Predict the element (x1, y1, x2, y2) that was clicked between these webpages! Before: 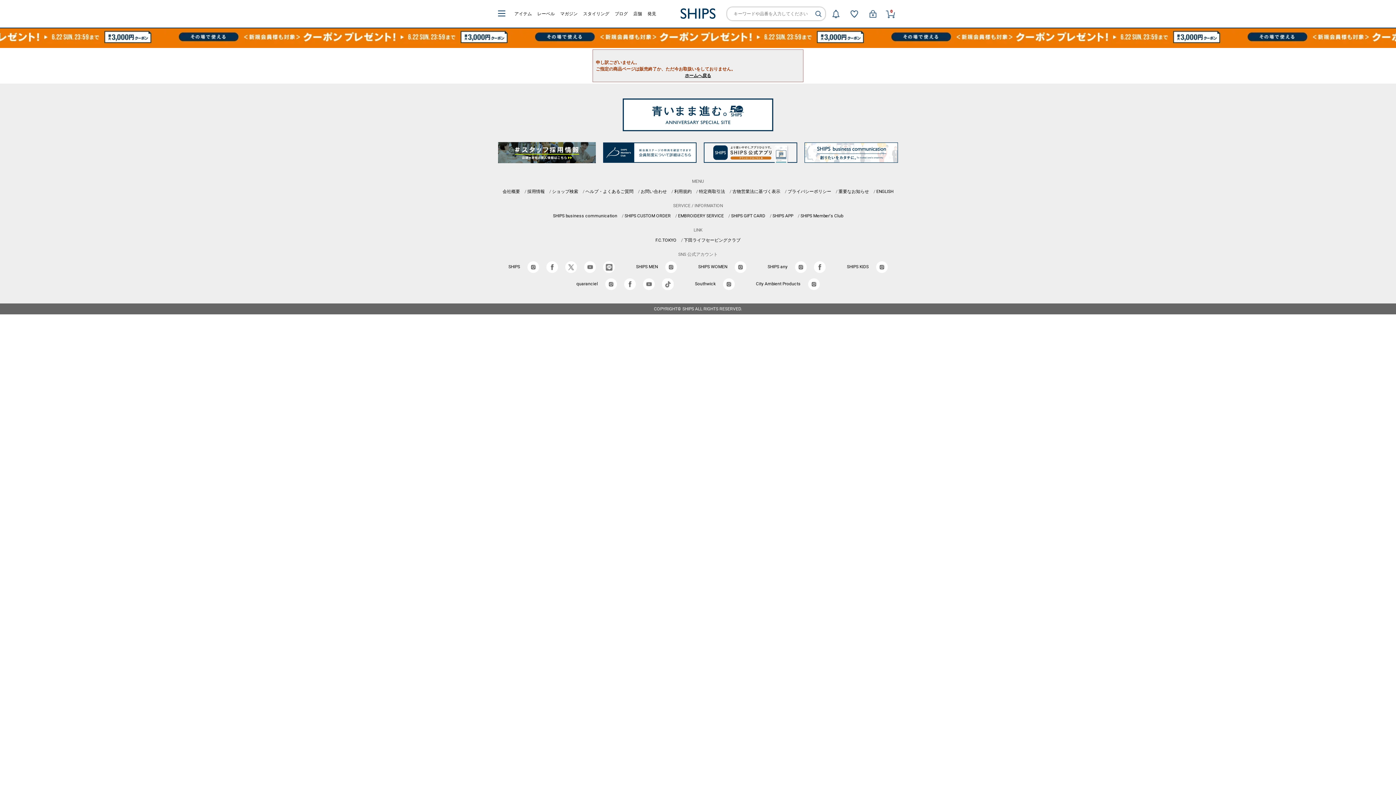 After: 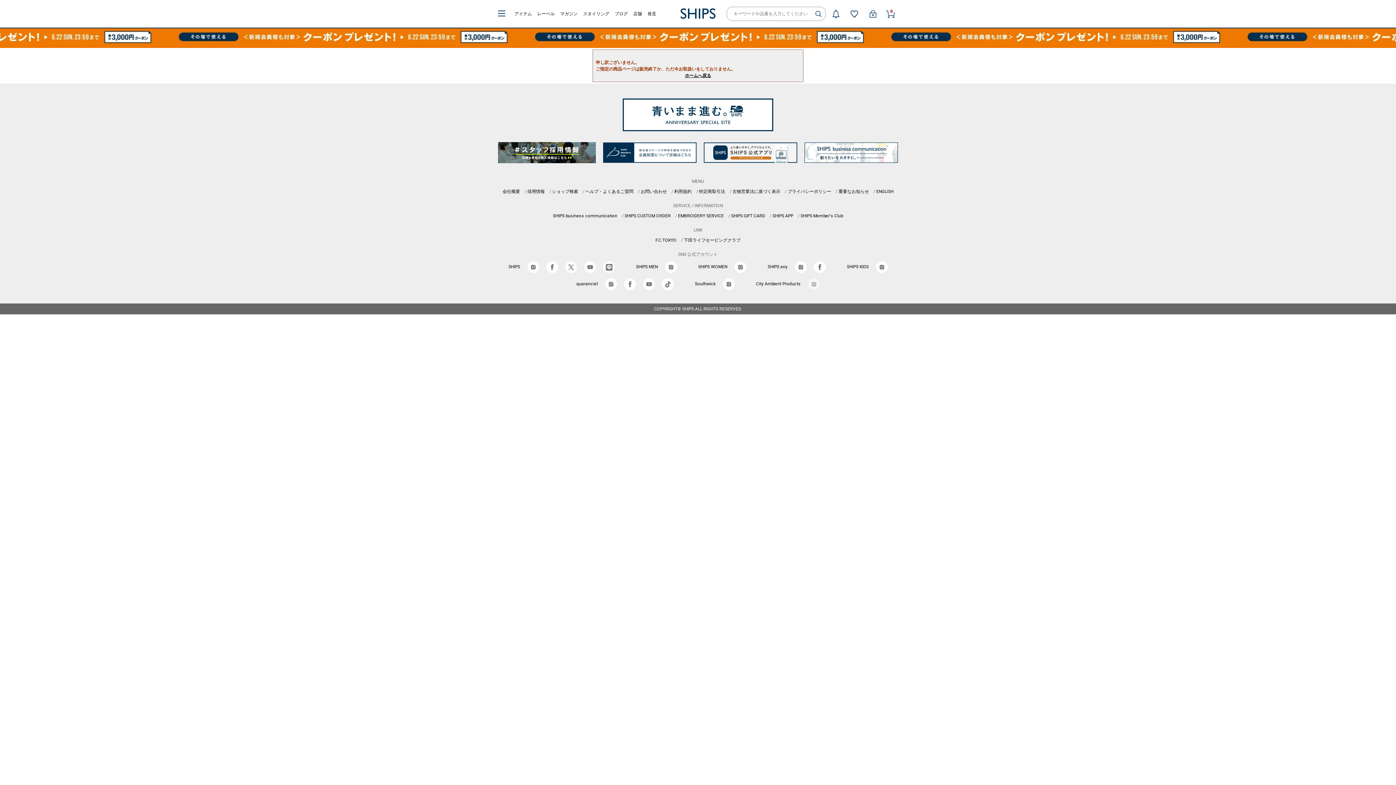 Action: bbox: (808, 281, 819, 286)